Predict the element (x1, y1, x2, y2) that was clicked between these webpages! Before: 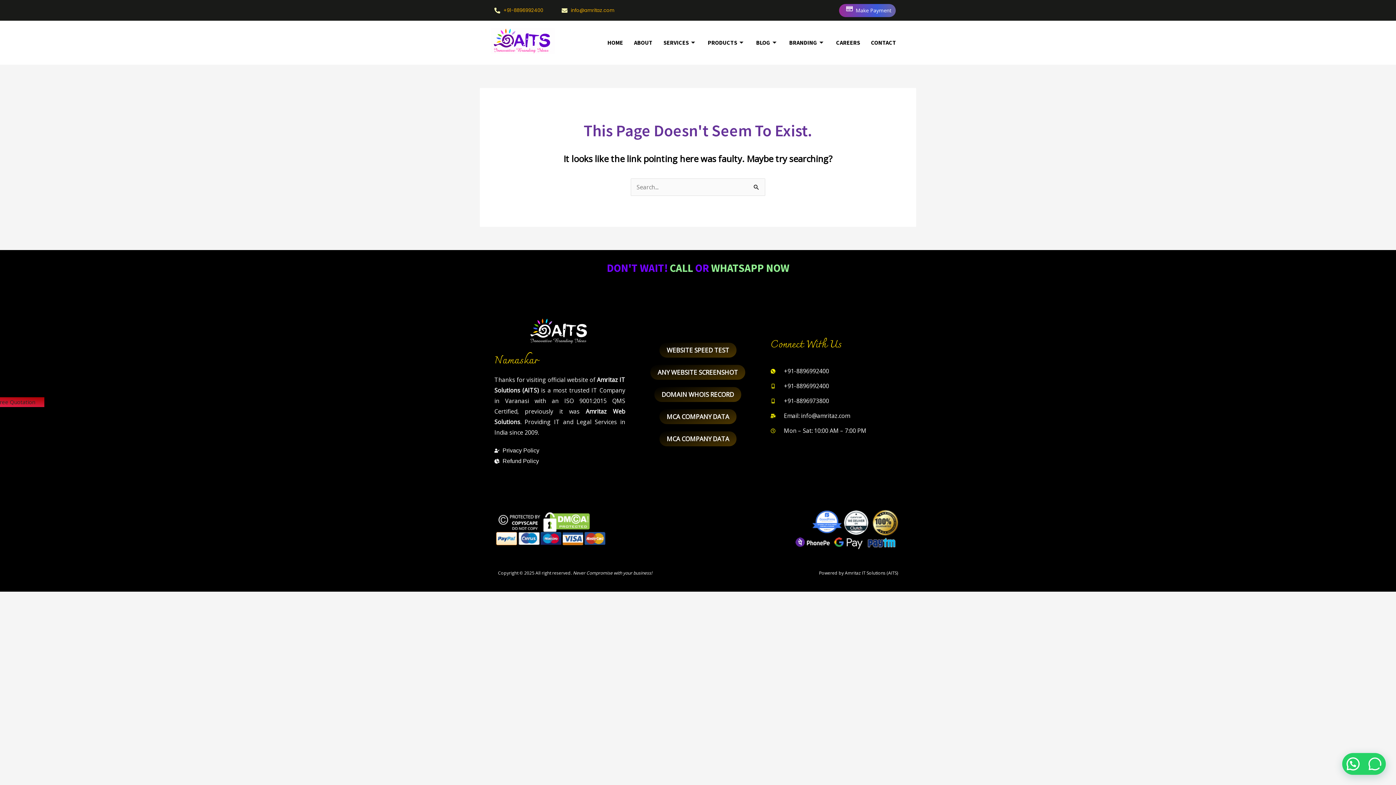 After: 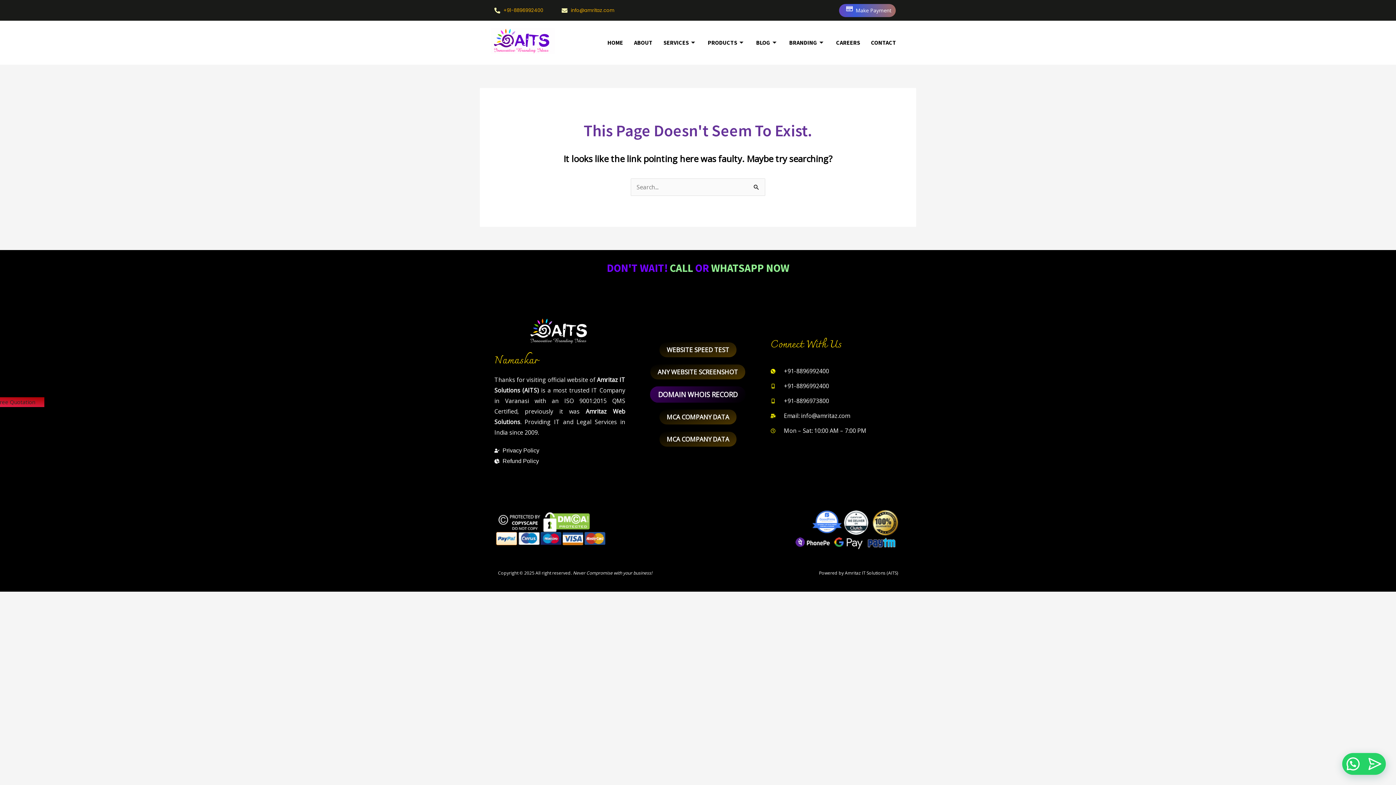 Action: bbox: (661, 387, 734, 402) label: DOMAIN WHOIS RECORD